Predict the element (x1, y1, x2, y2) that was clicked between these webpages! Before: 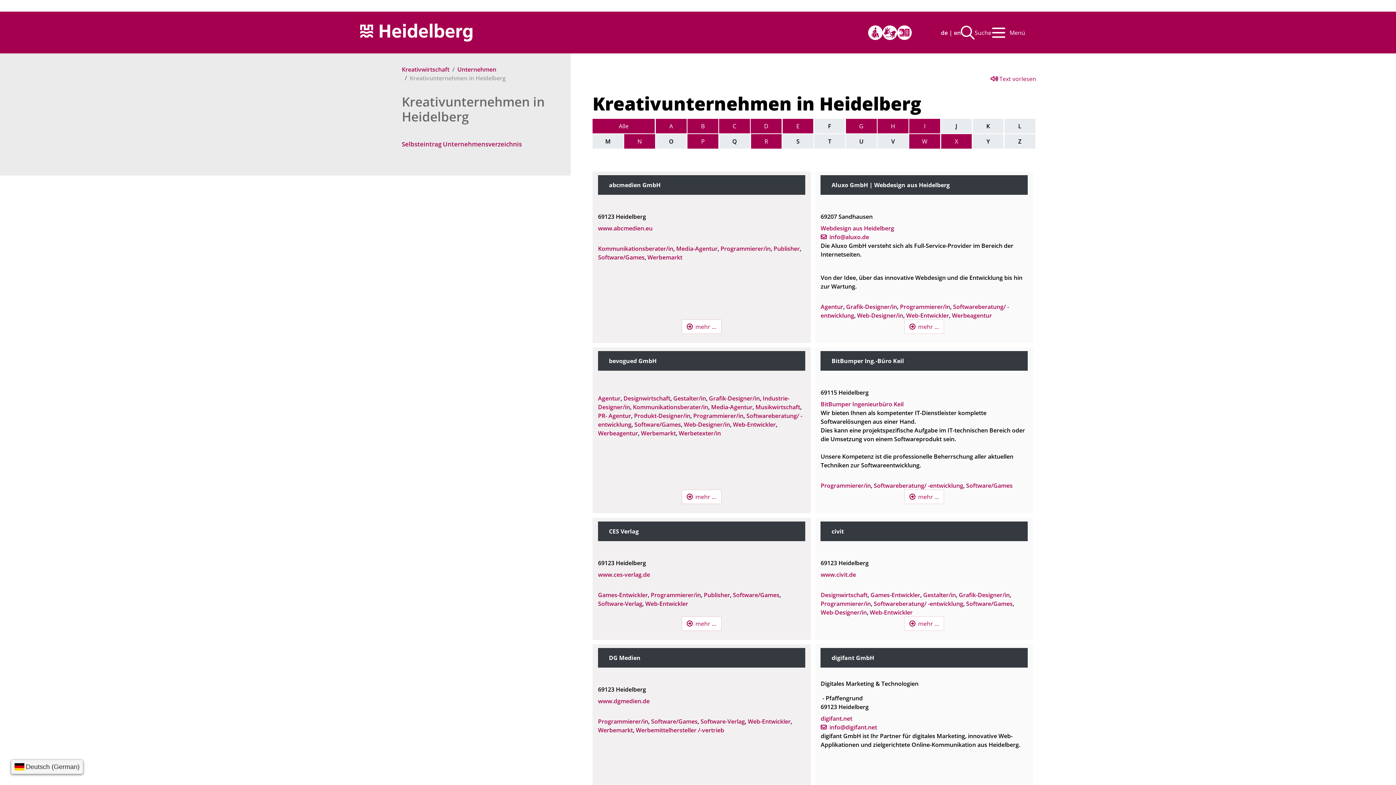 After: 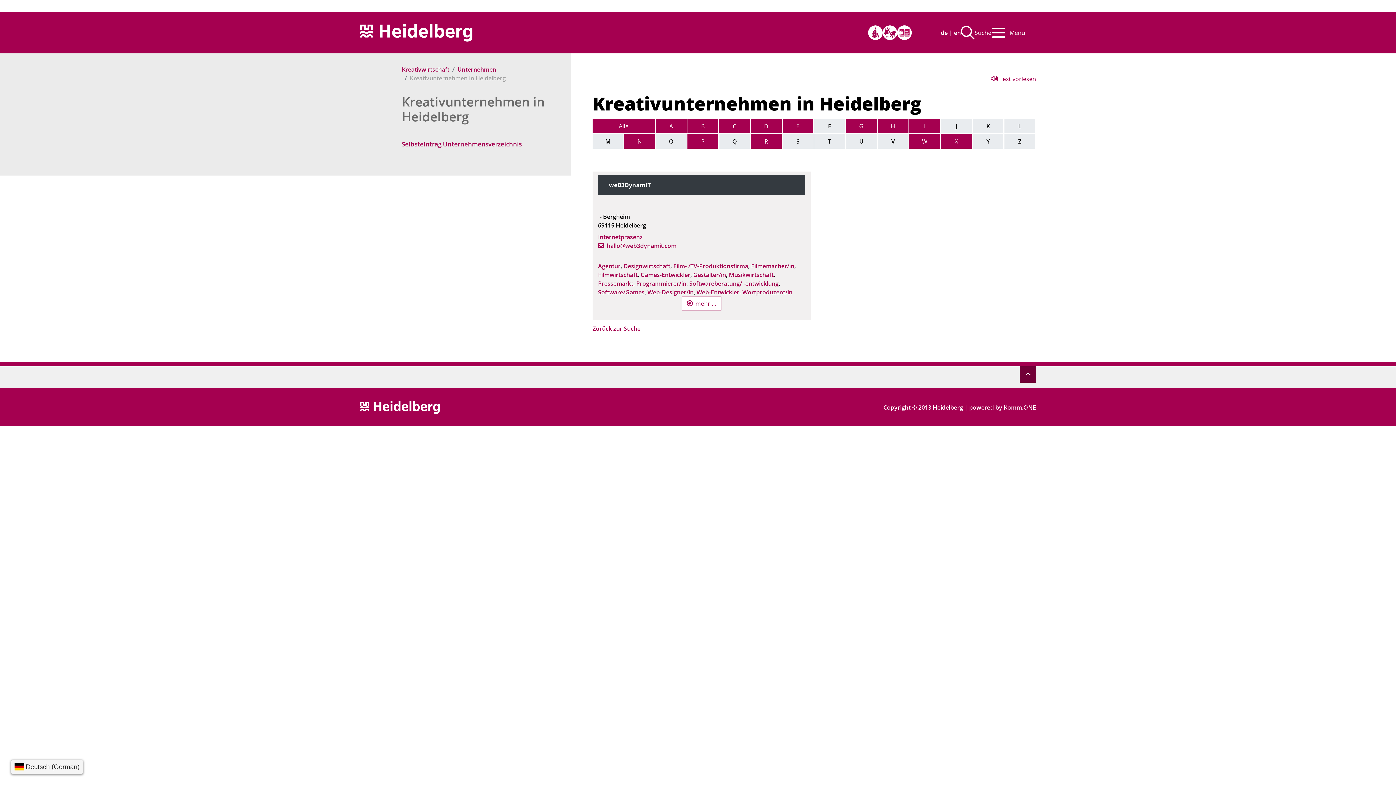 Action: bbox: (909, 134, 940, 148) label: W